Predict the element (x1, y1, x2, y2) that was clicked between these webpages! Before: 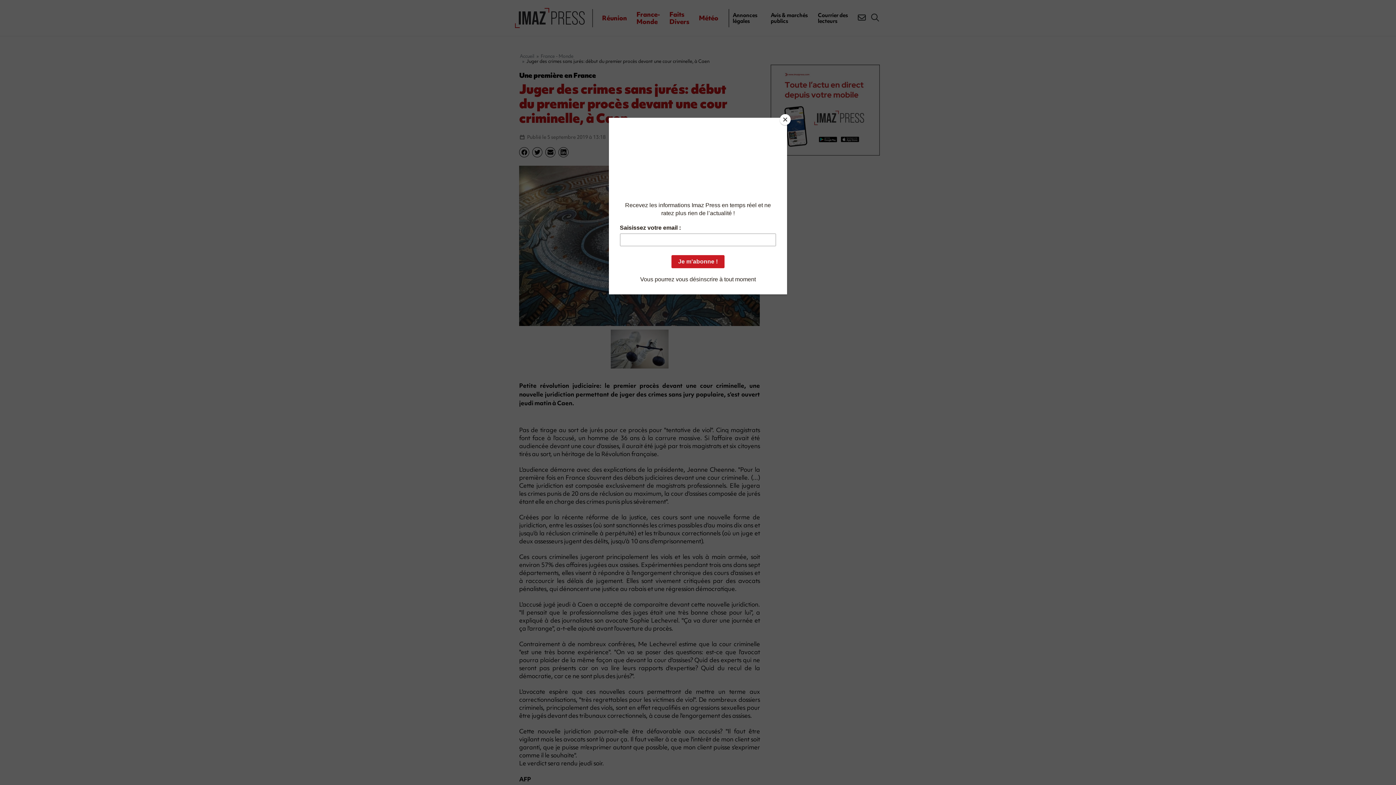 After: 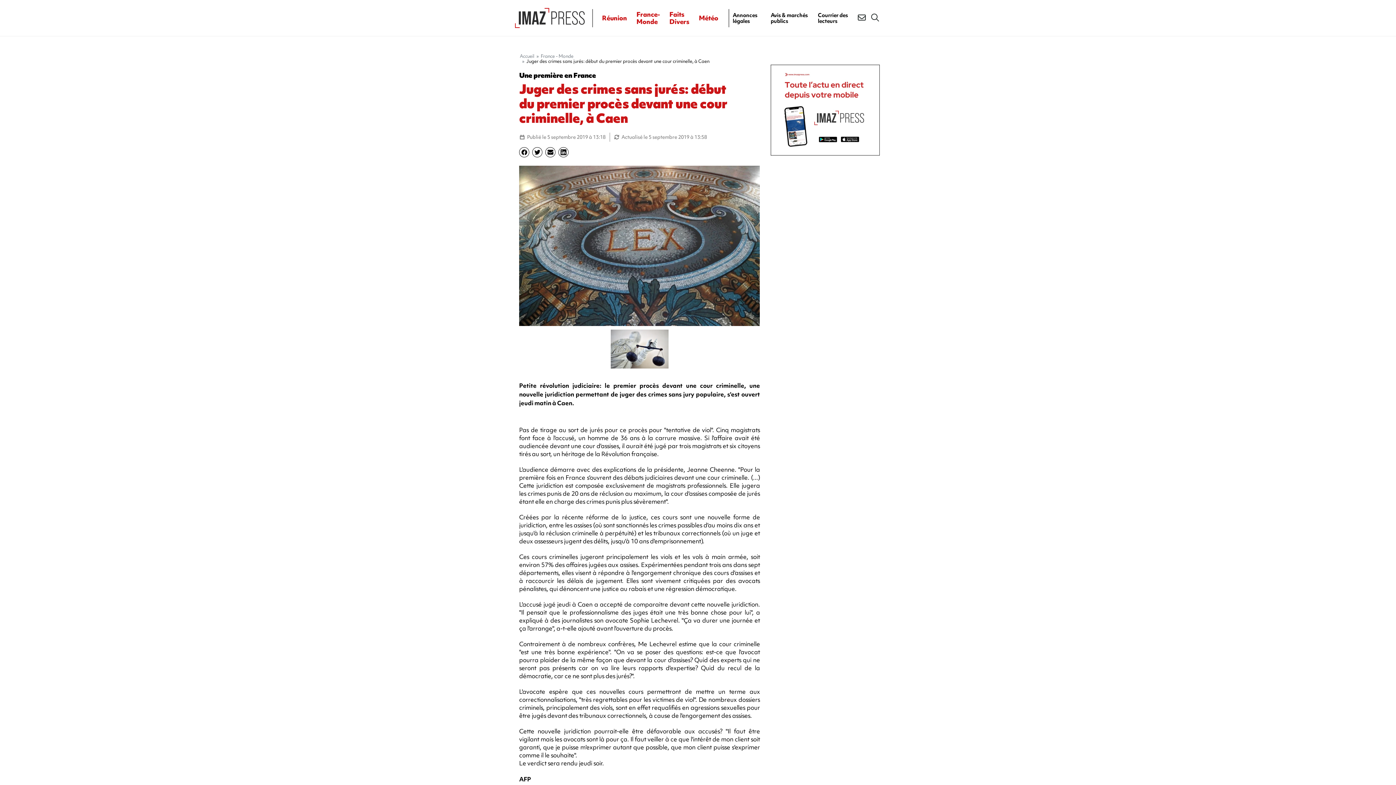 Action: label: Close bbox: (780, 114, 790, 125)